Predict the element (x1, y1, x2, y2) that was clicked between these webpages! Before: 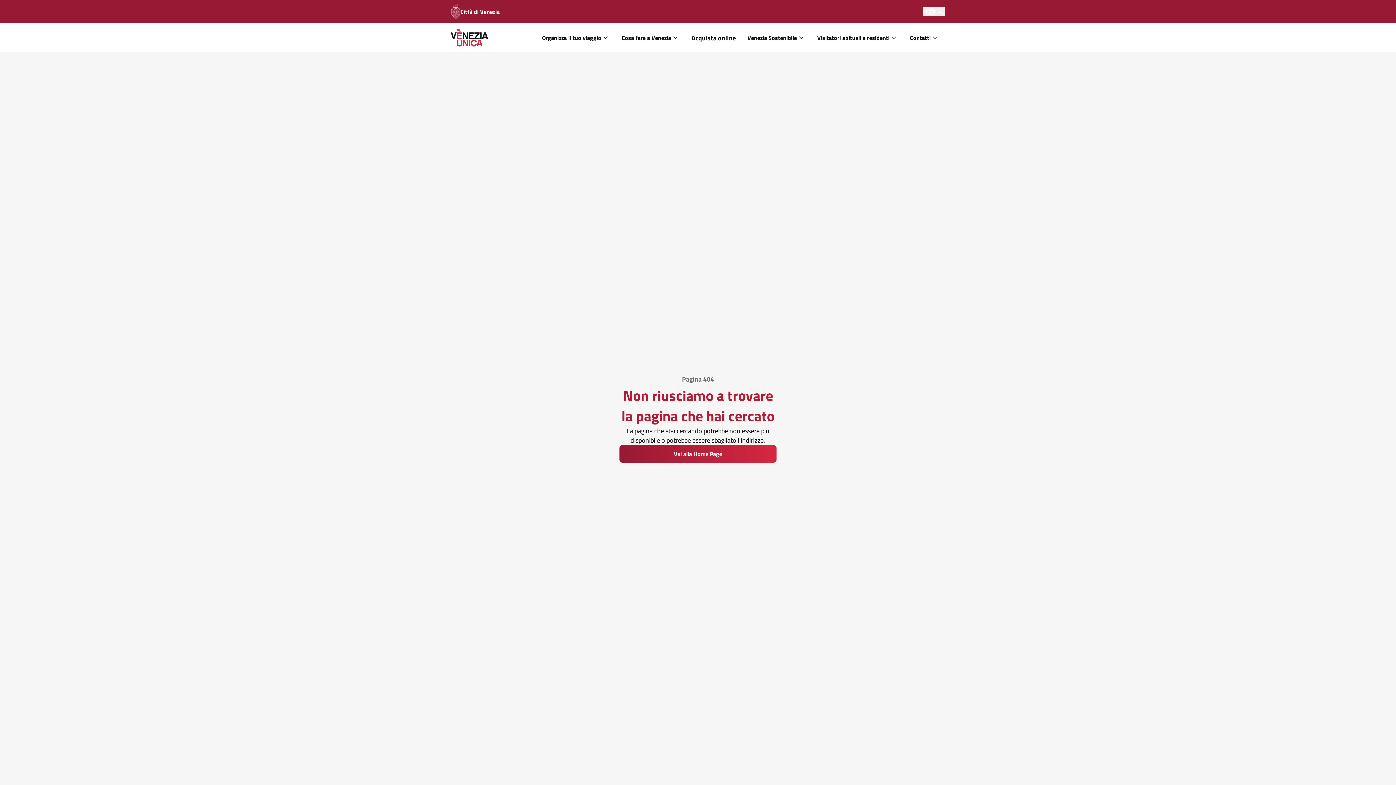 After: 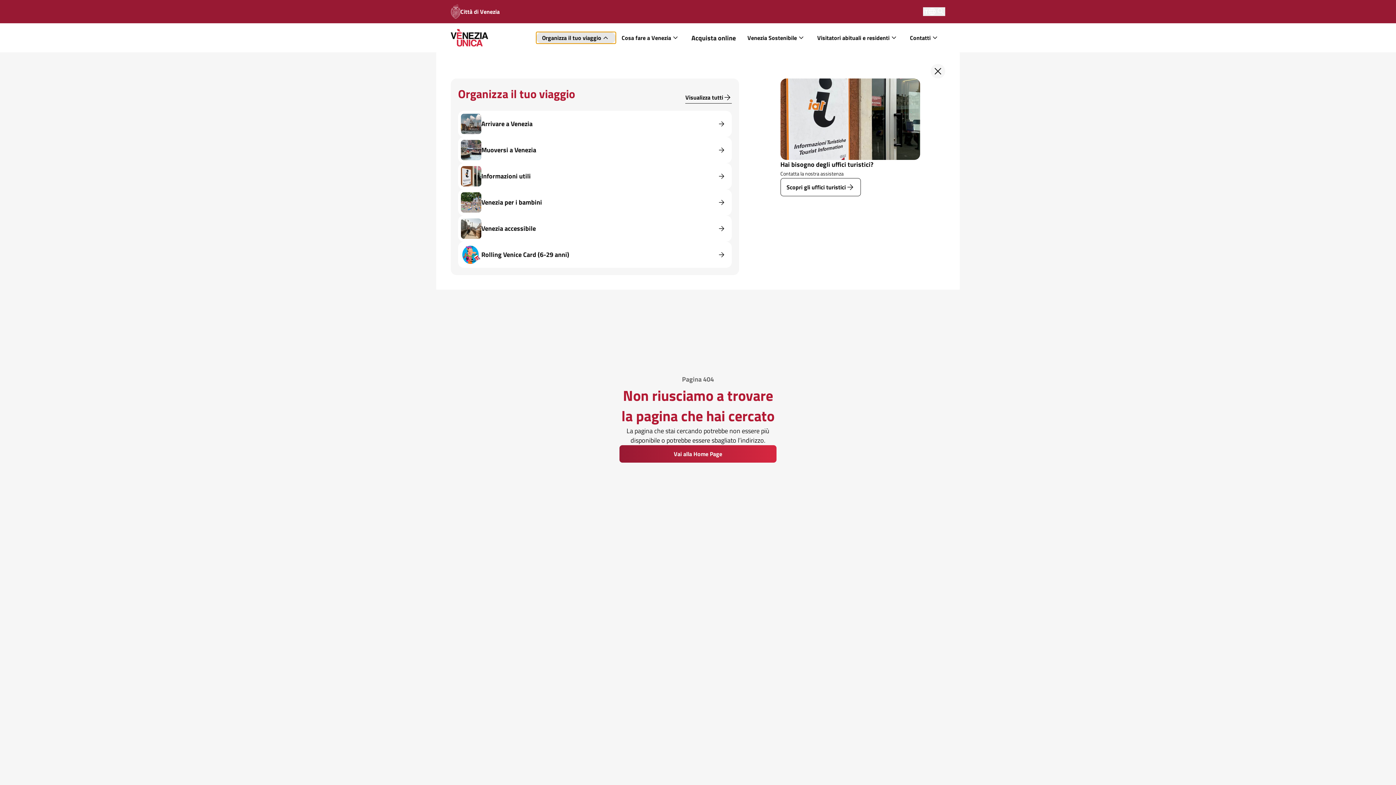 Action: bbox: (536, 32, 616, 43) label: Organizza il tuo viaggio